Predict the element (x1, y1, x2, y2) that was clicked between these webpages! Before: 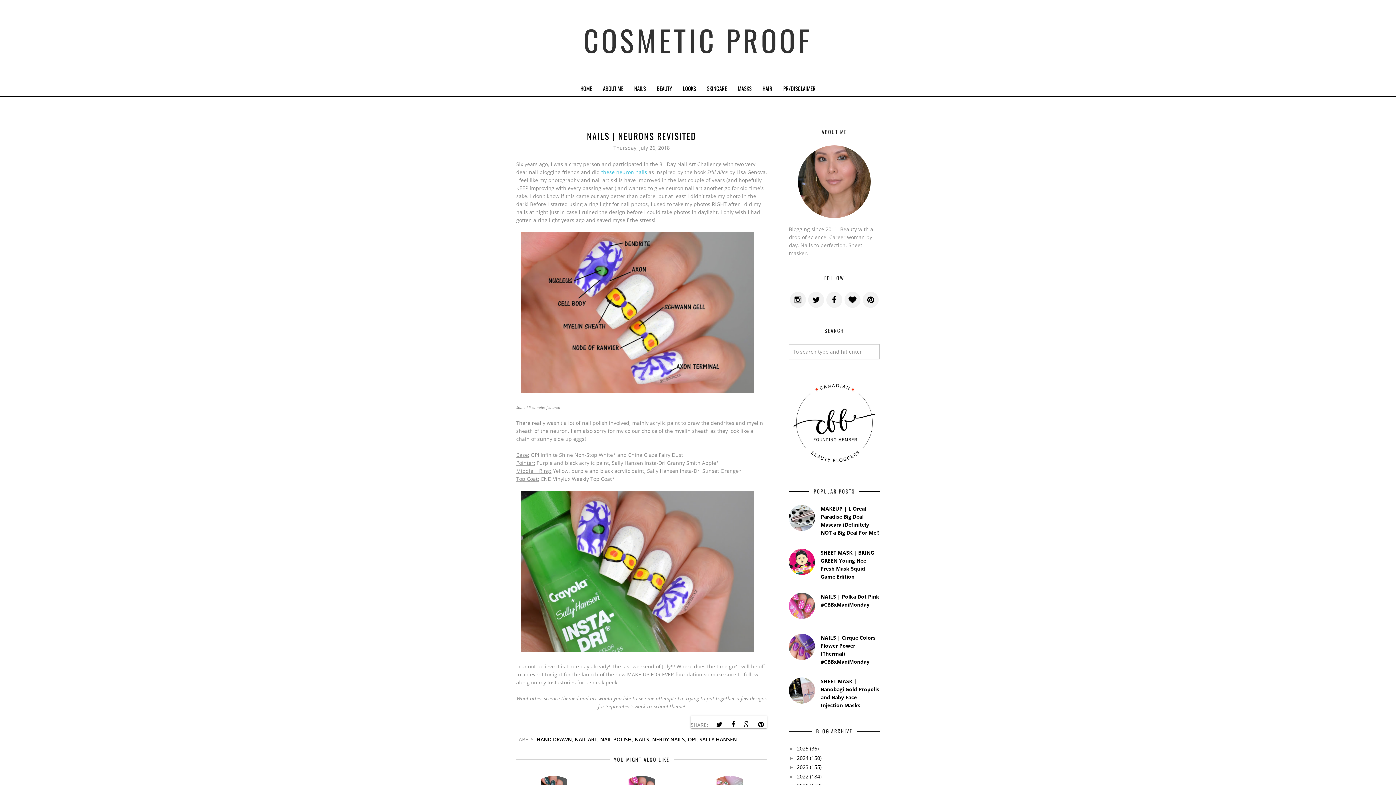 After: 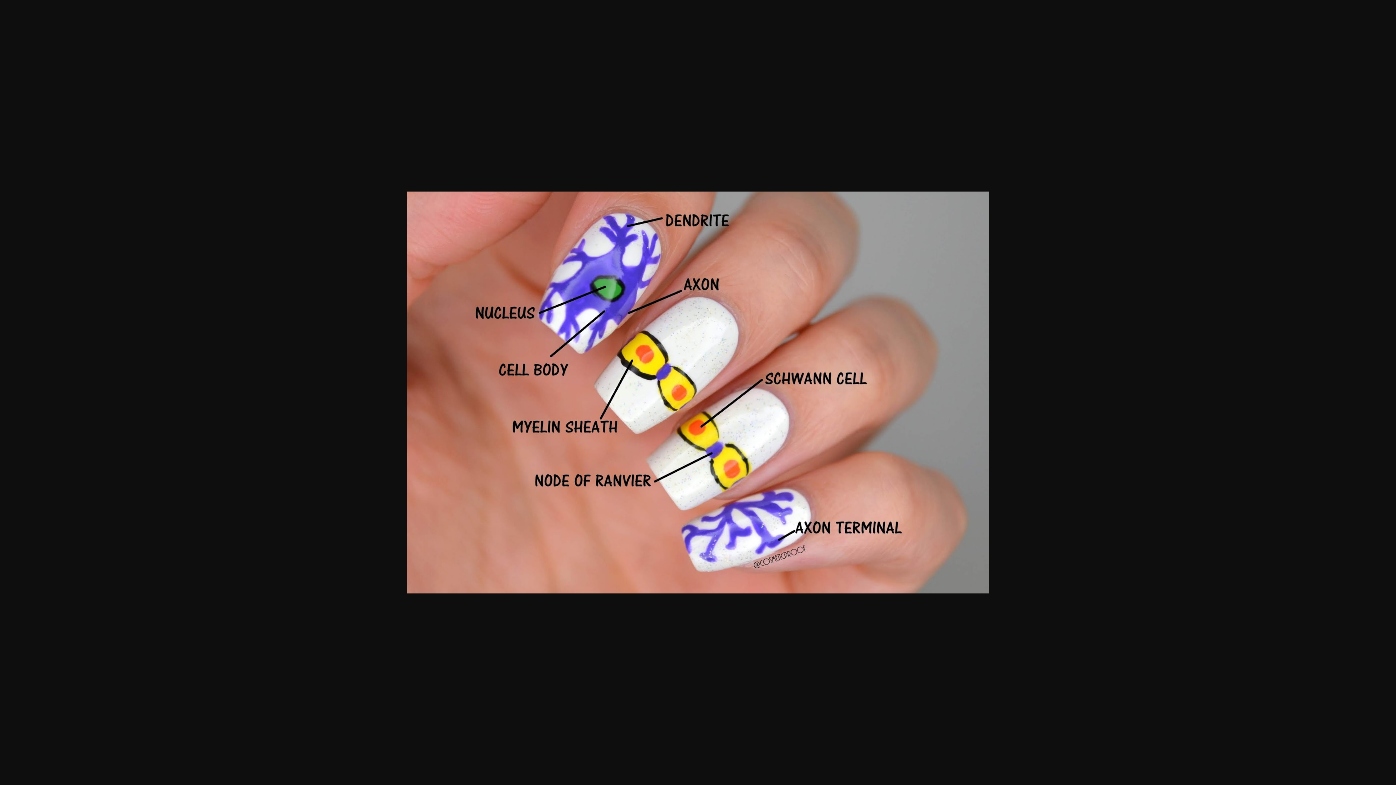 Action: bbox: (521, 387, 754, 394)